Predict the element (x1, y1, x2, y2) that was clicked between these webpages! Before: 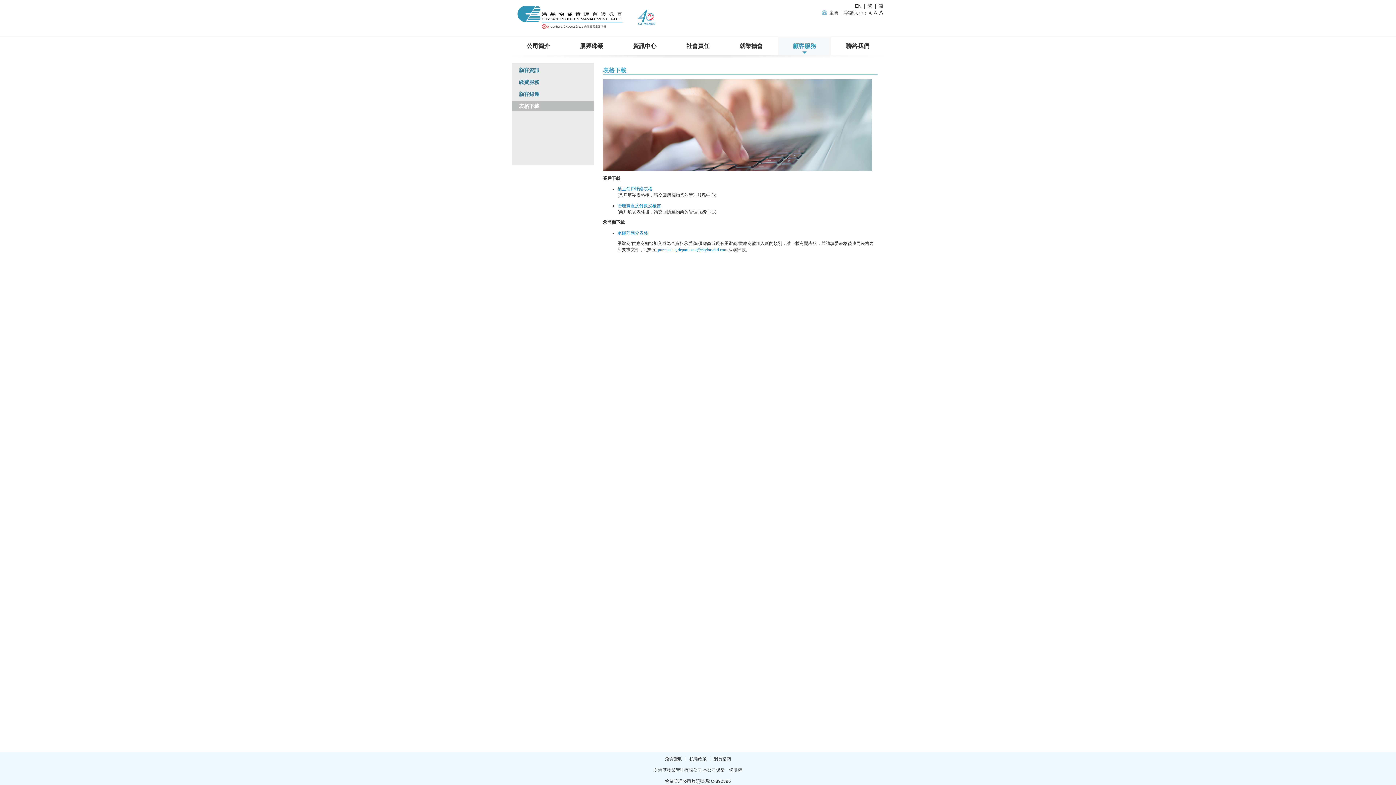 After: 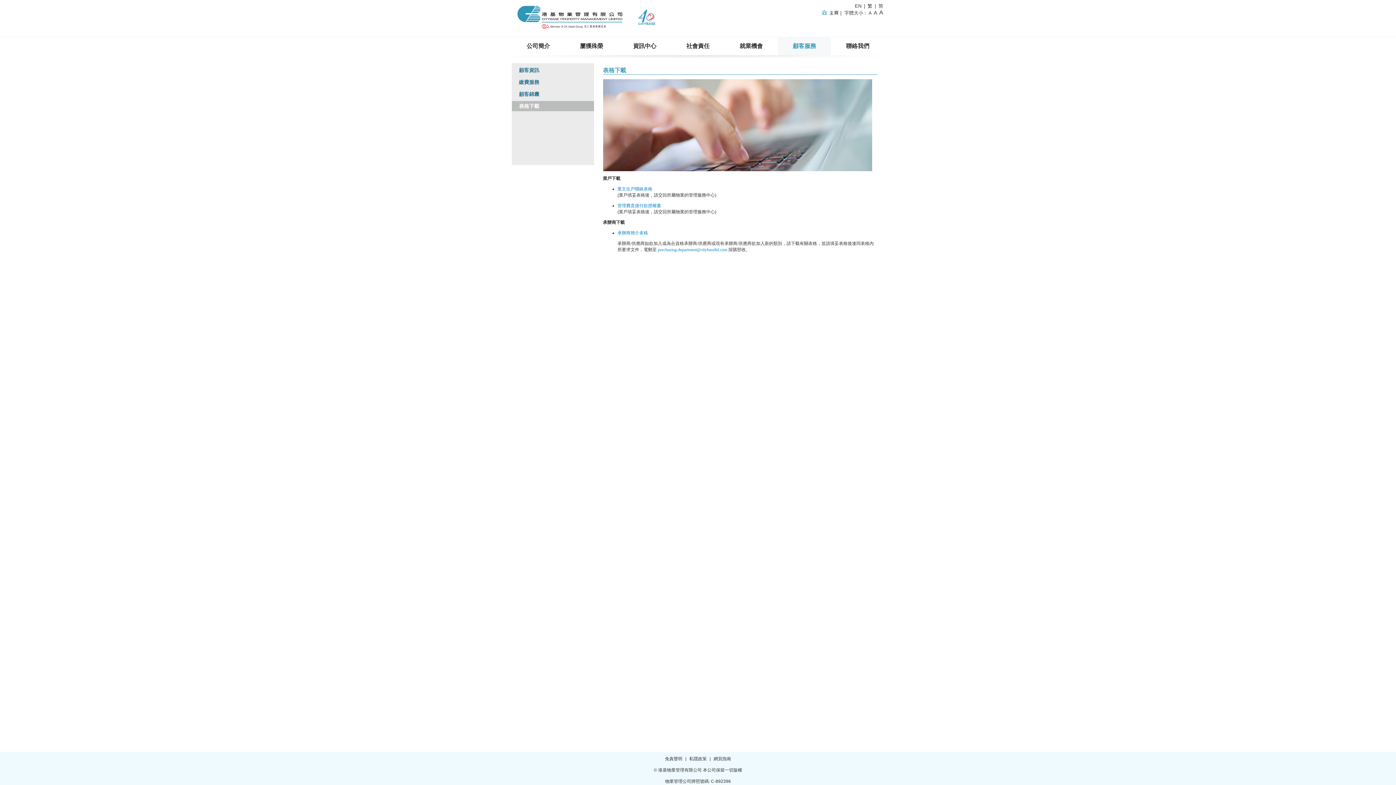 Action: label: 顧客服務 bbox: (778, 37, 831, 55)